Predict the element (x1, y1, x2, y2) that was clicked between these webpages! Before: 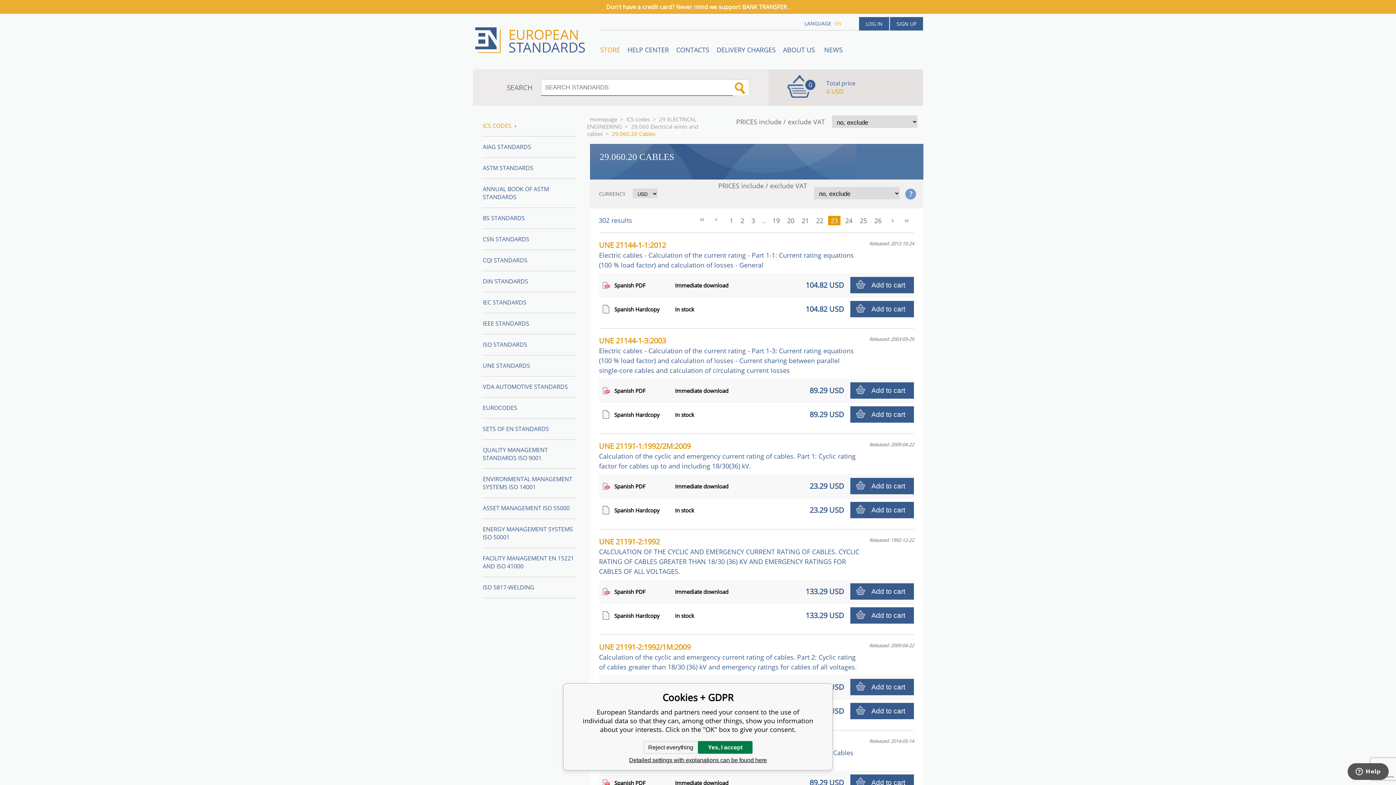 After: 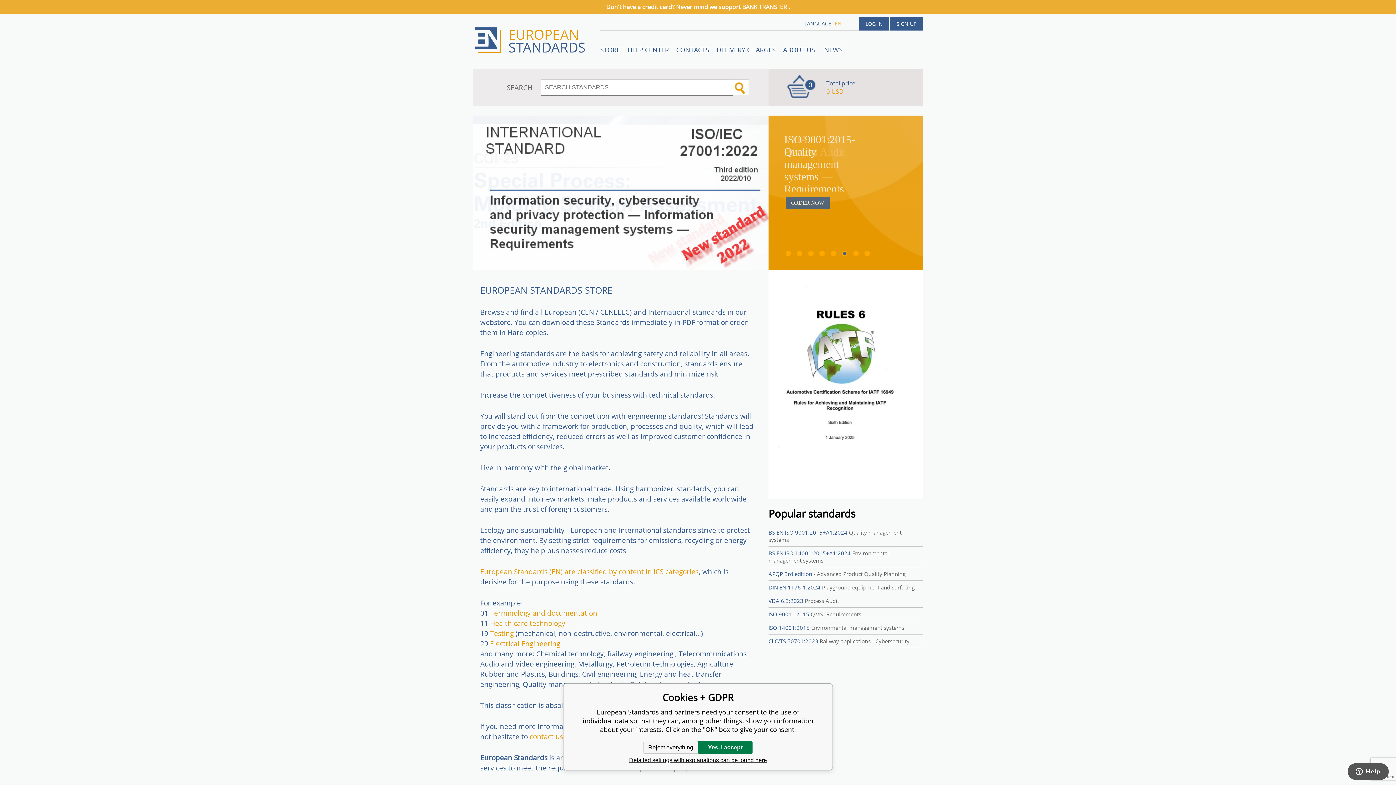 Action: bbox: (473, 13, 587, 58)